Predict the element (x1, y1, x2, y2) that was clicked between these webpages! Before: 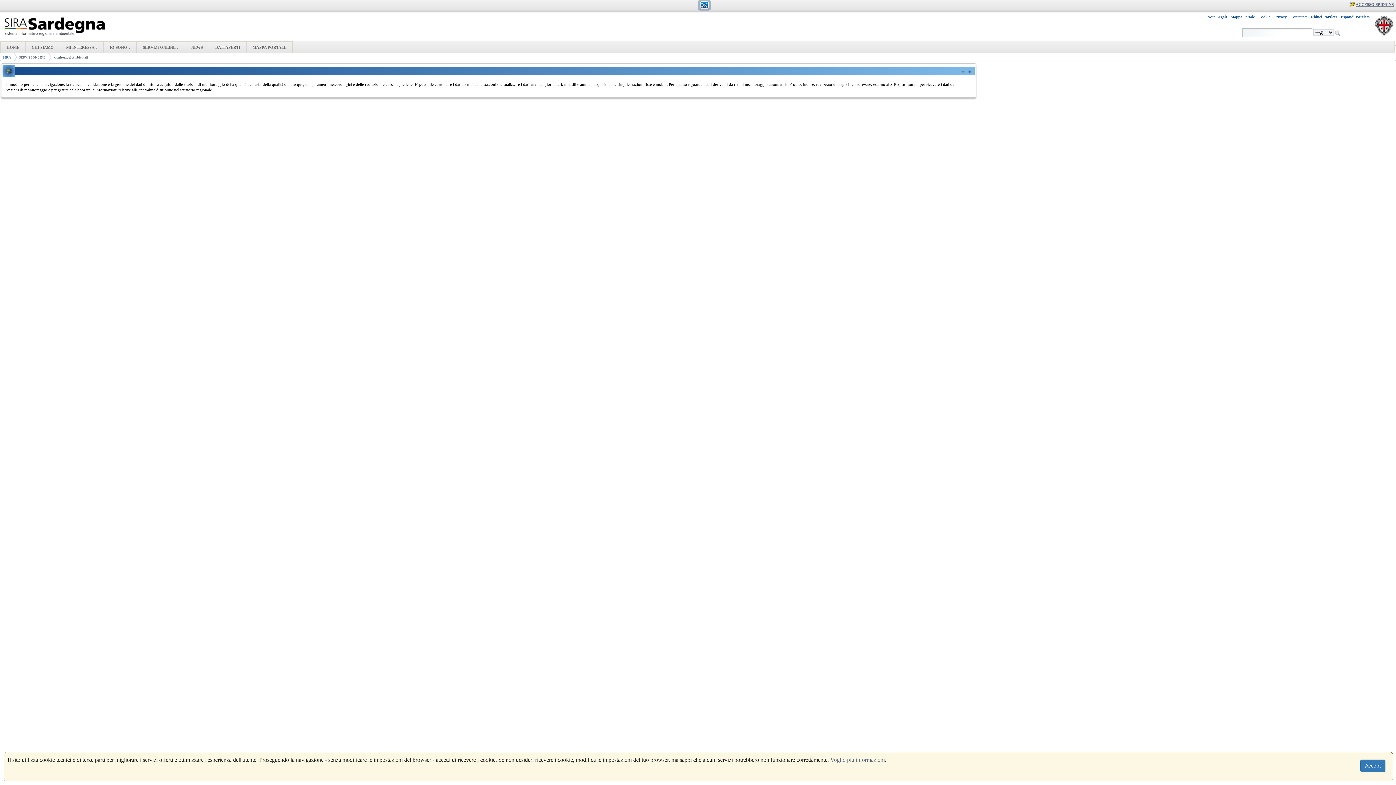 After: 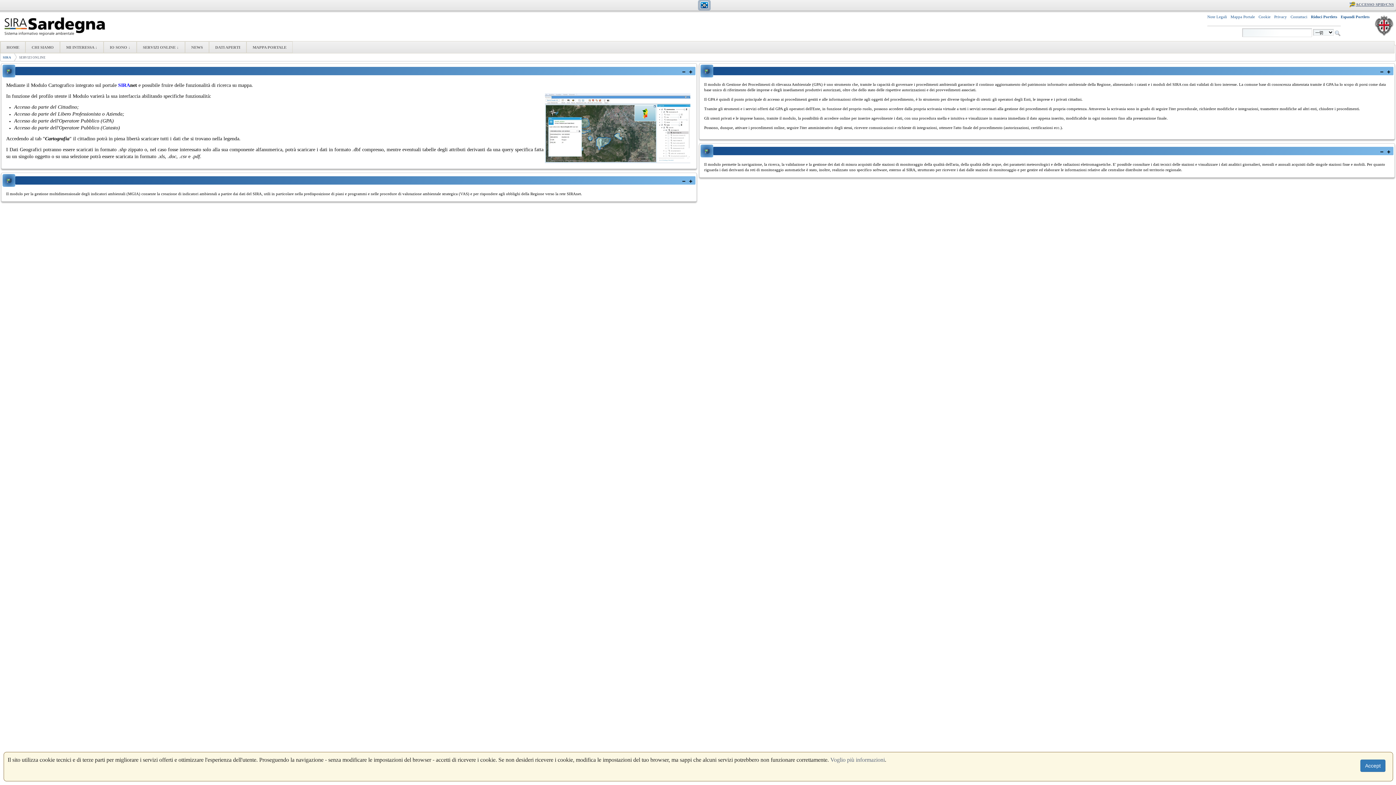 Action: label: SERVIZI ONLINE bbox: (19, 55, 45, 59)